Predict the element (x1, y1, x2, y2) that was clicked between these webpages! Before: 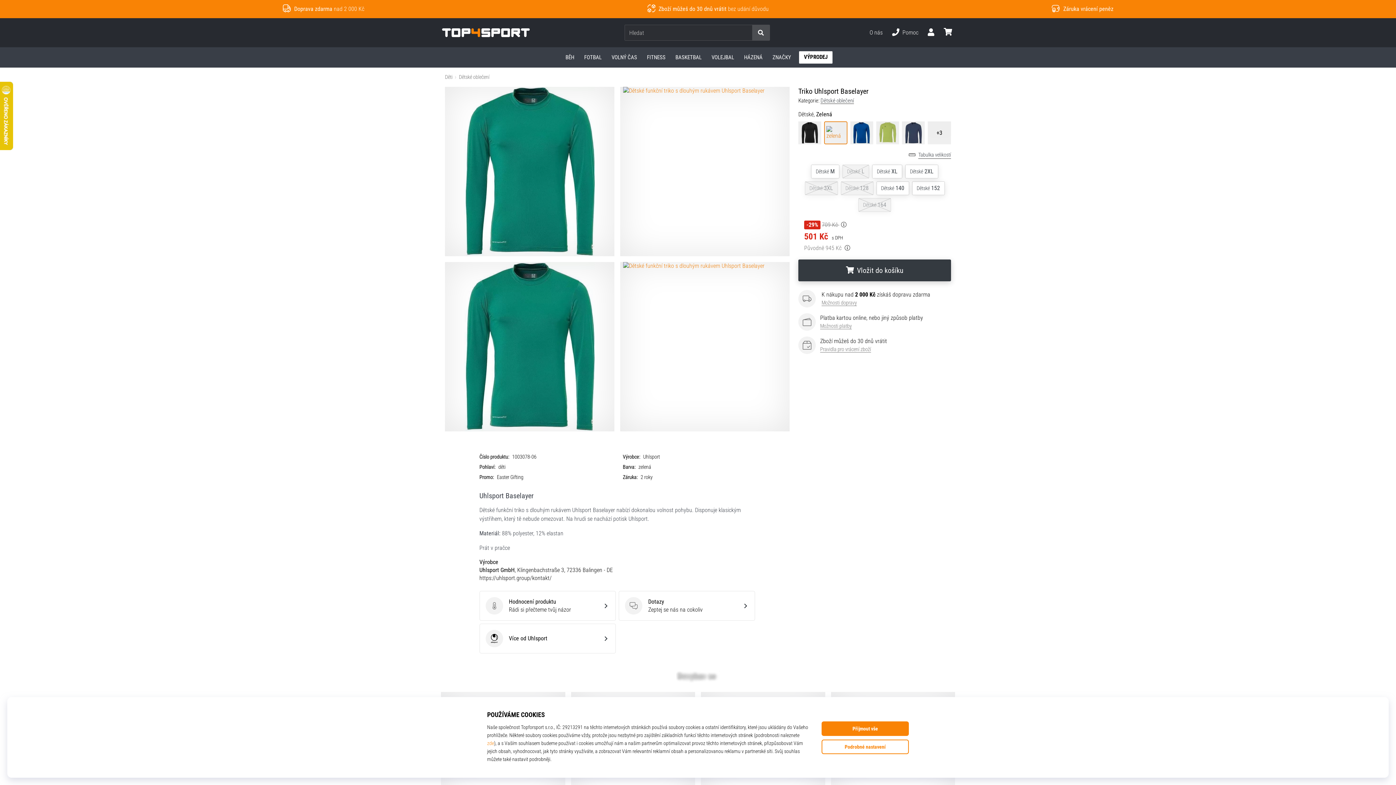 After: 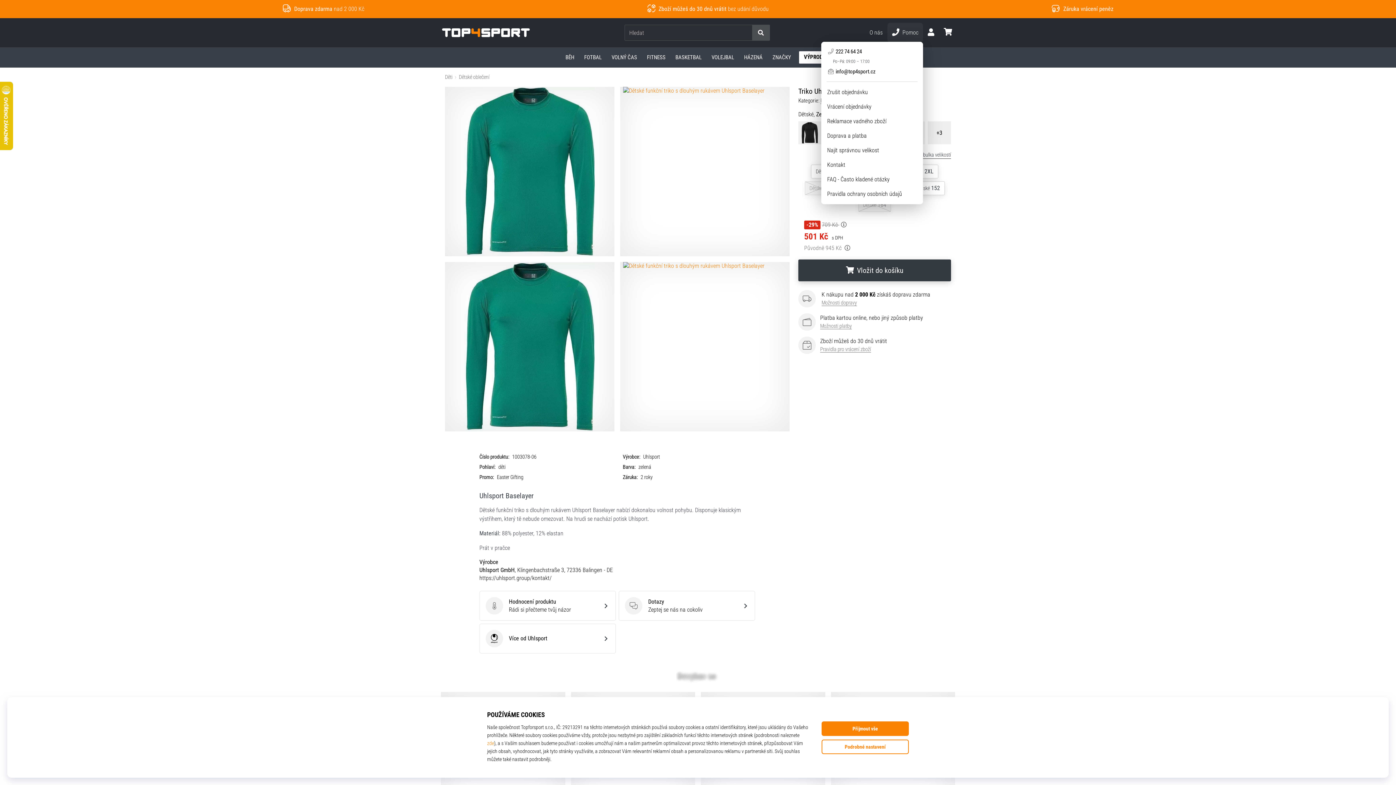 Action: bbox: (887, 22, 923, 42) label: Pomoc